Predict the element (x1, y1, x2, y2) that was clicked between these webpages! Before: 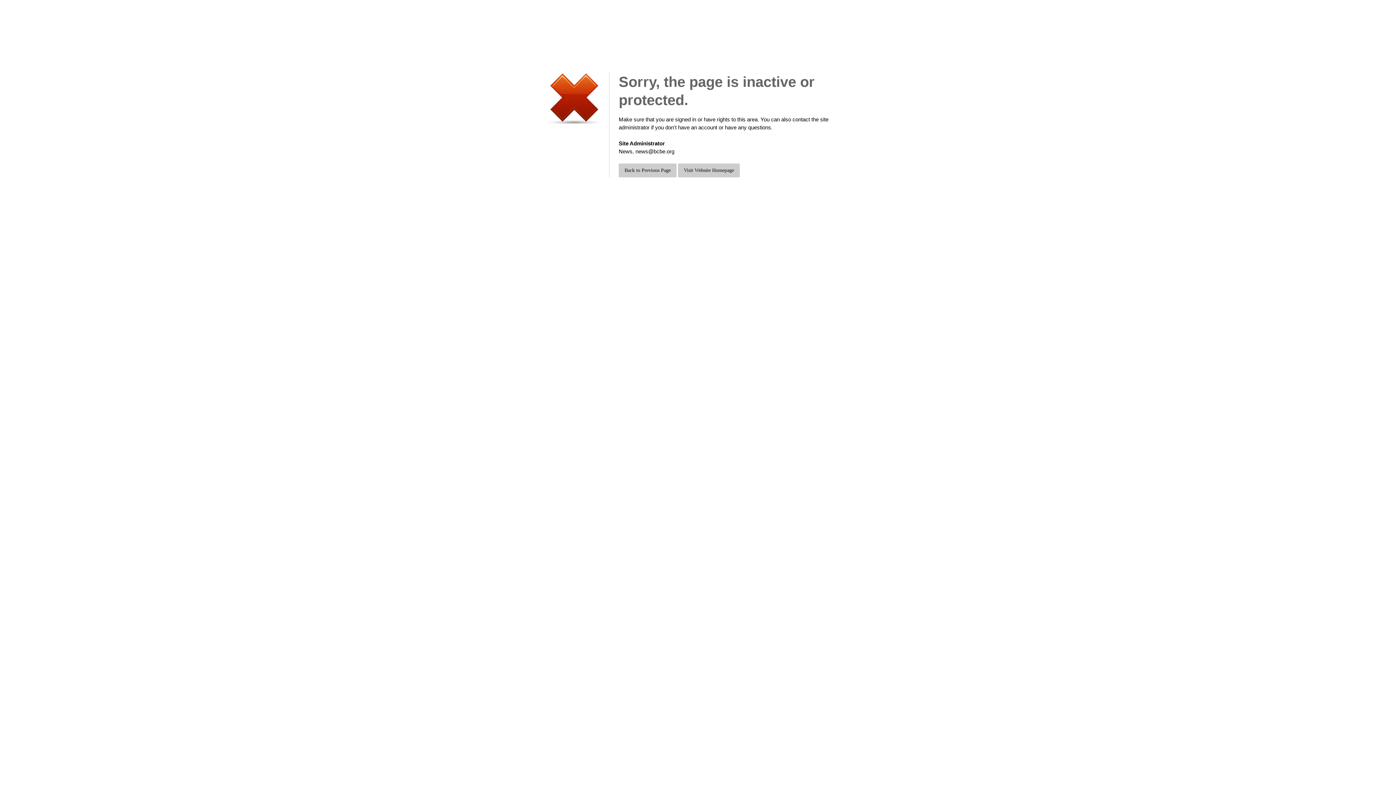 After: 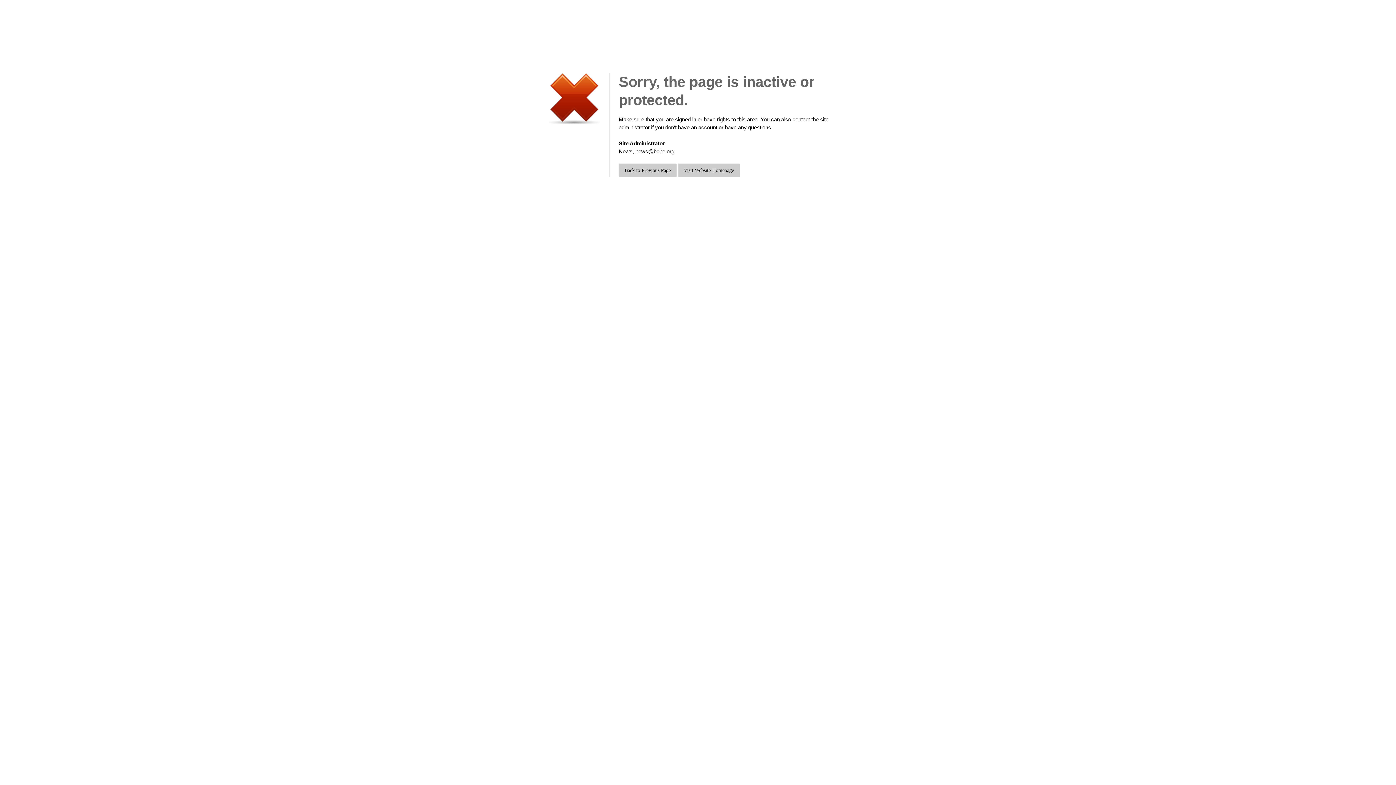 Action: label: News, news@bcbe.org bbox: (618, 148, 674, 154)